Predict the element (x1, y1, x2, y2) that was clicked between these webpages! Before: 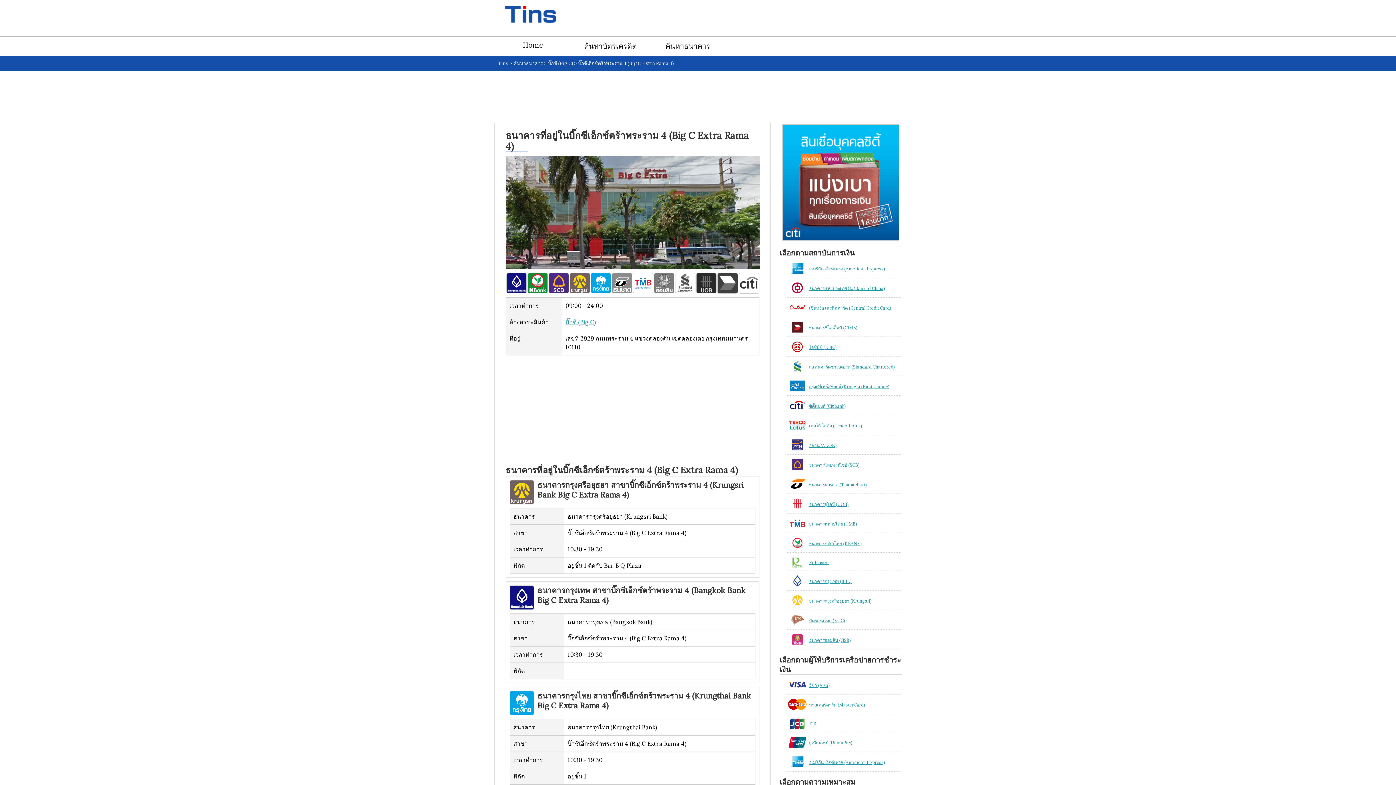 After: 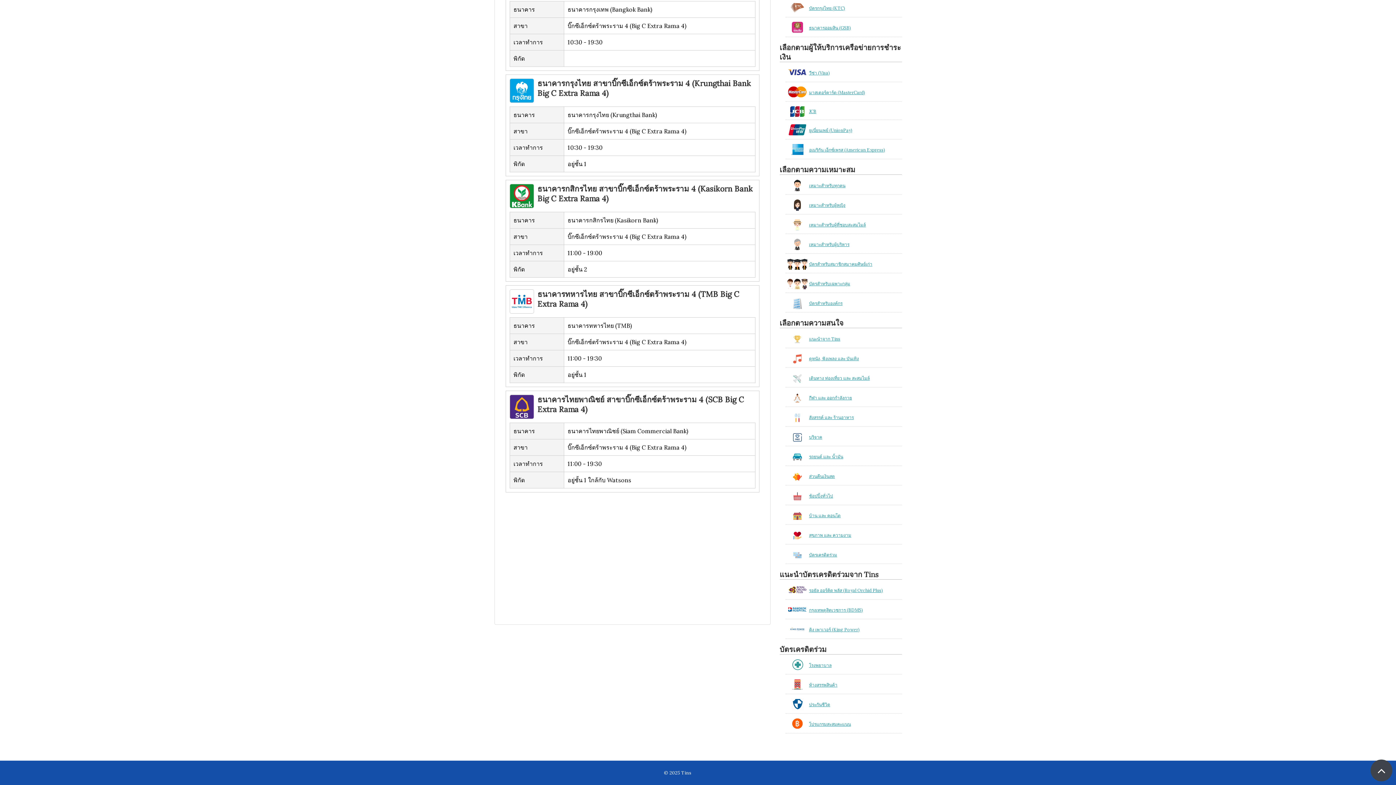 Action: bbox: (527, 287, 547, 294)